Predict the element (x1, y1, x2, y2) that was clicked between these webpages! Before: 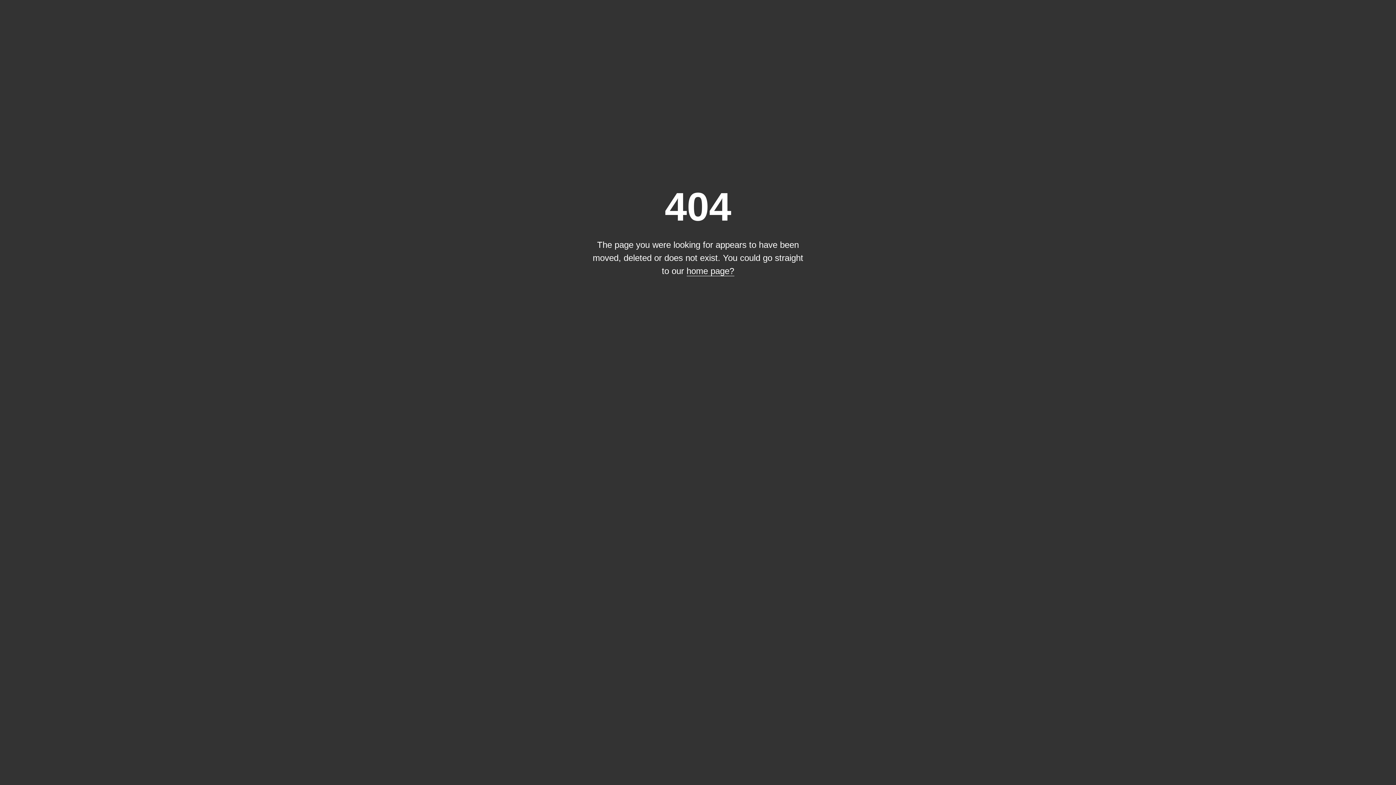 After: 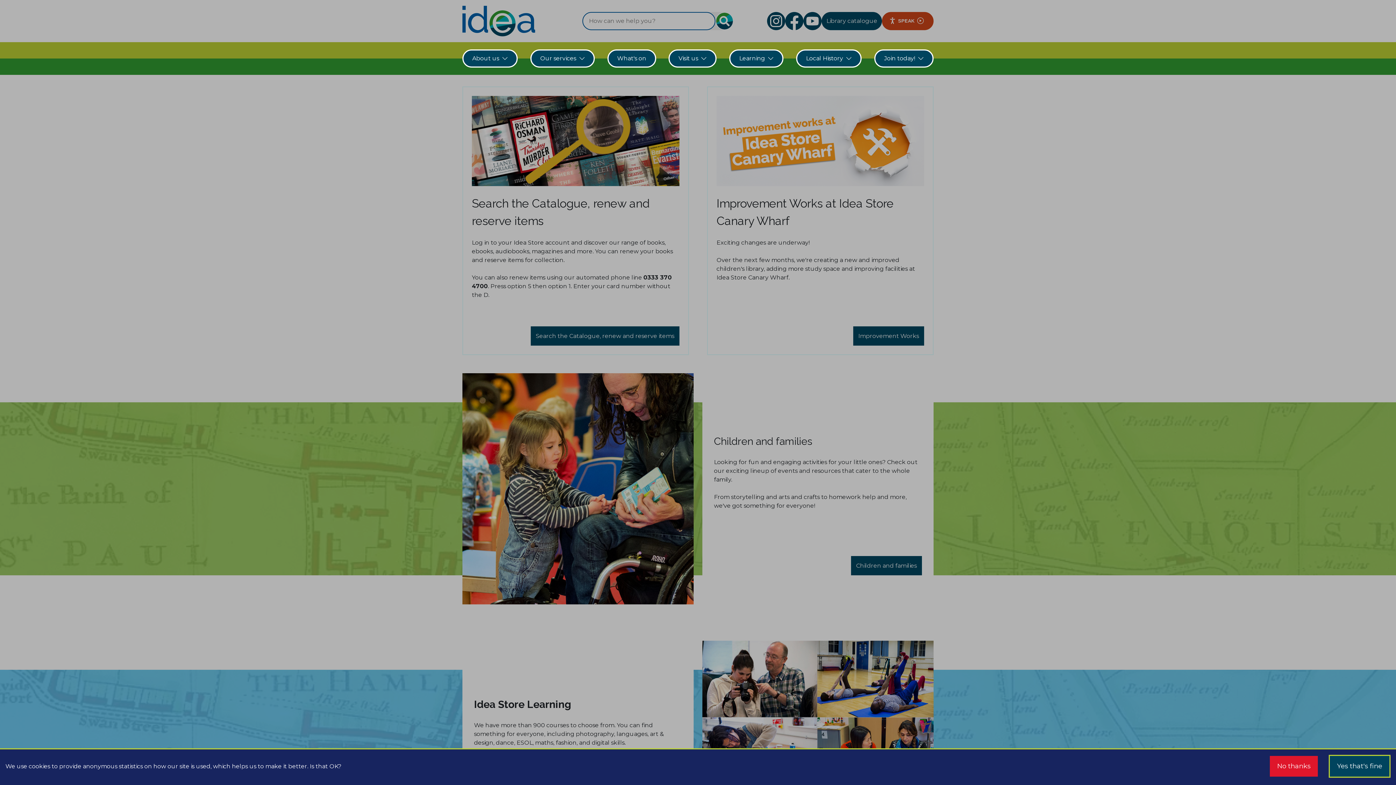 Action: bbox: (686, 266, 734, 276) label: home page?